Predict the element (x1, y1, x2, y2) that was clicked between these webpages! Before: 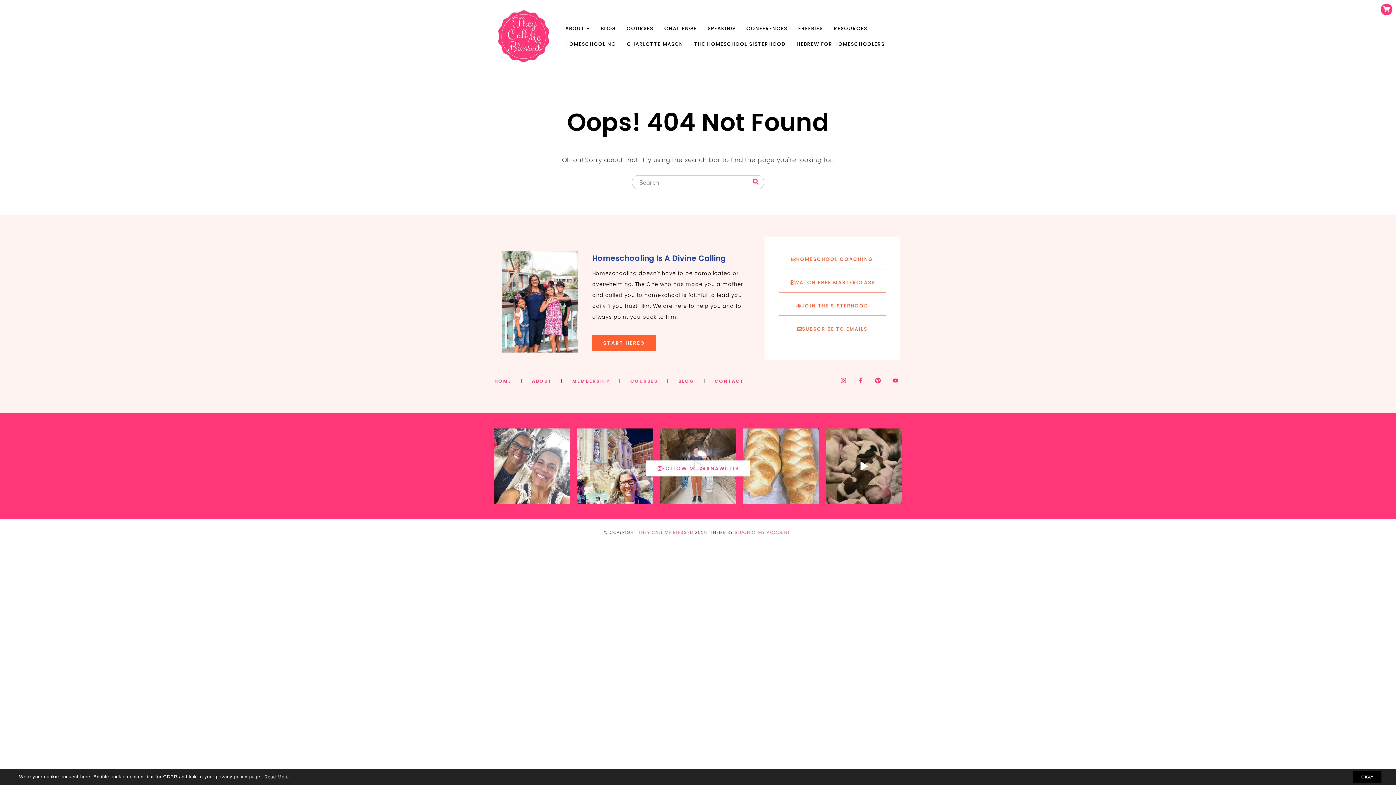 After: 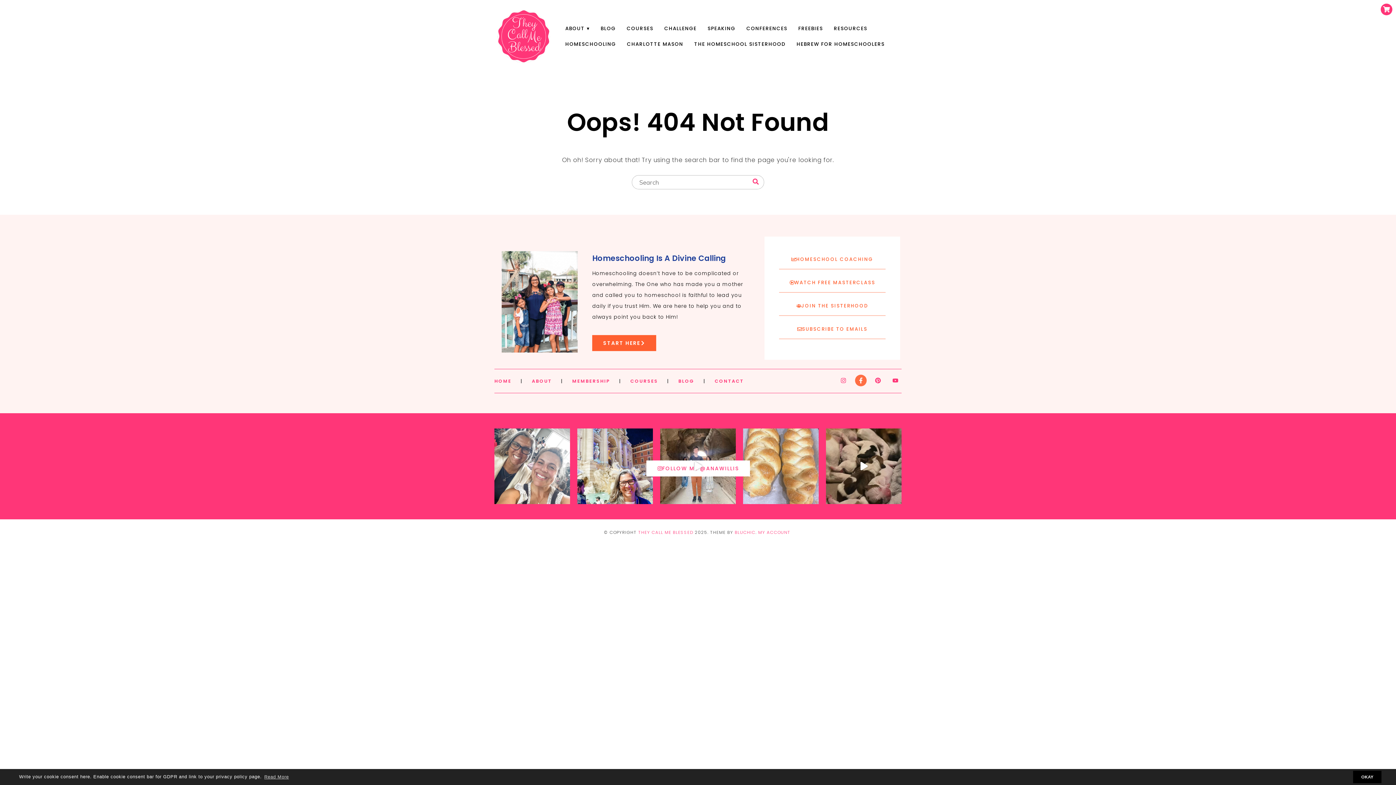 Action: bbox: (855, 374, 866, 386) label: Facebook-f